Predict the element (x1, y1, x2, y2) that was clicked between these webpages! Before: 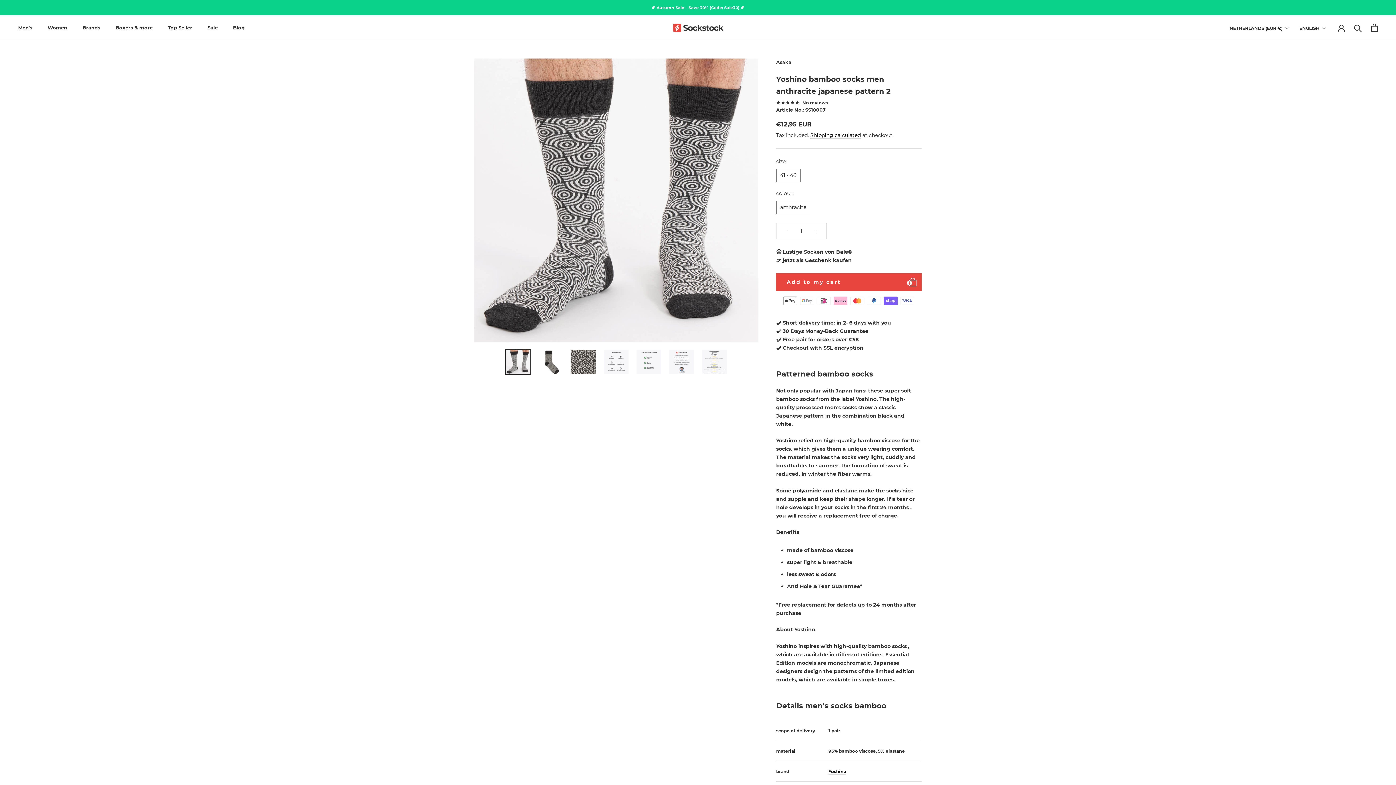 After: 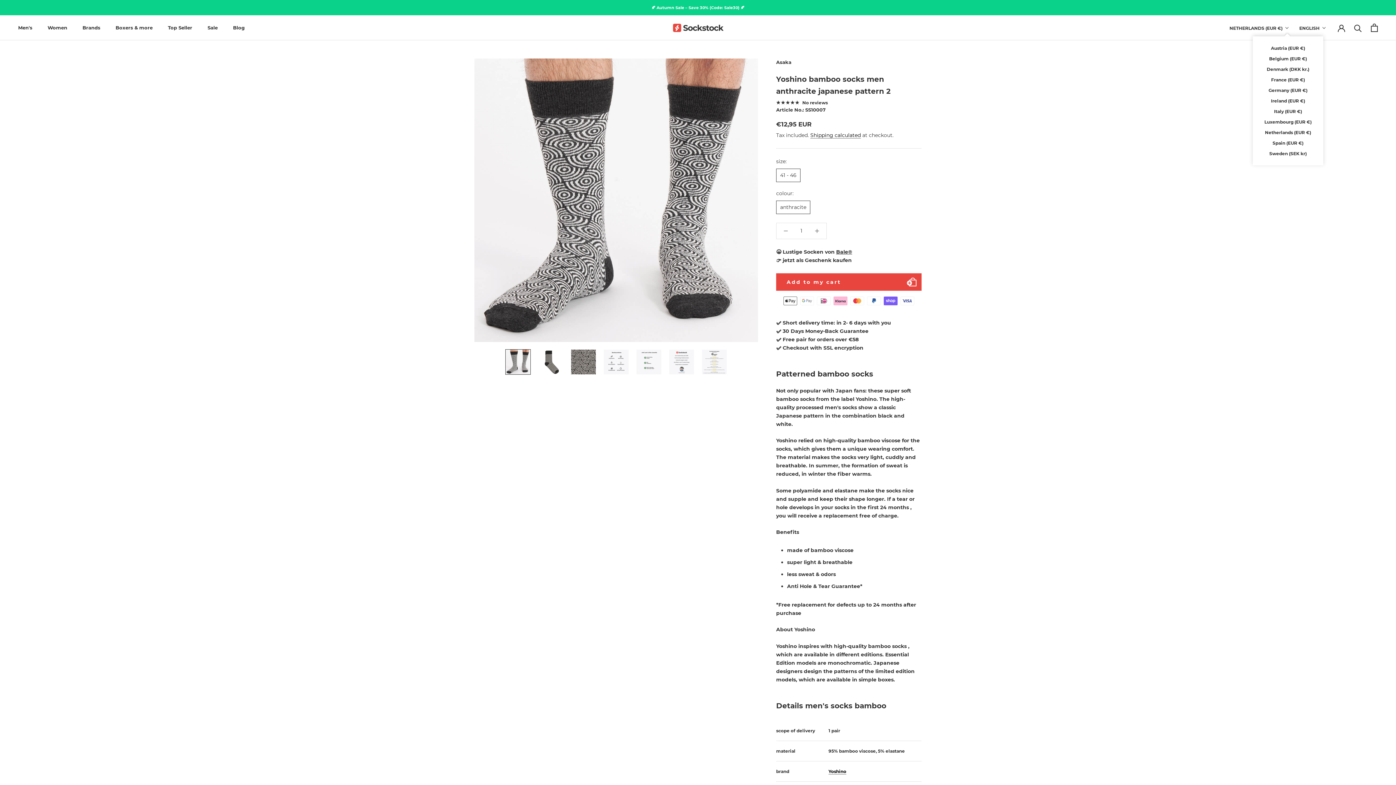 Action: bbox: (1229, 23, 1289, 32) label: NETHERLANDS (EUR €)